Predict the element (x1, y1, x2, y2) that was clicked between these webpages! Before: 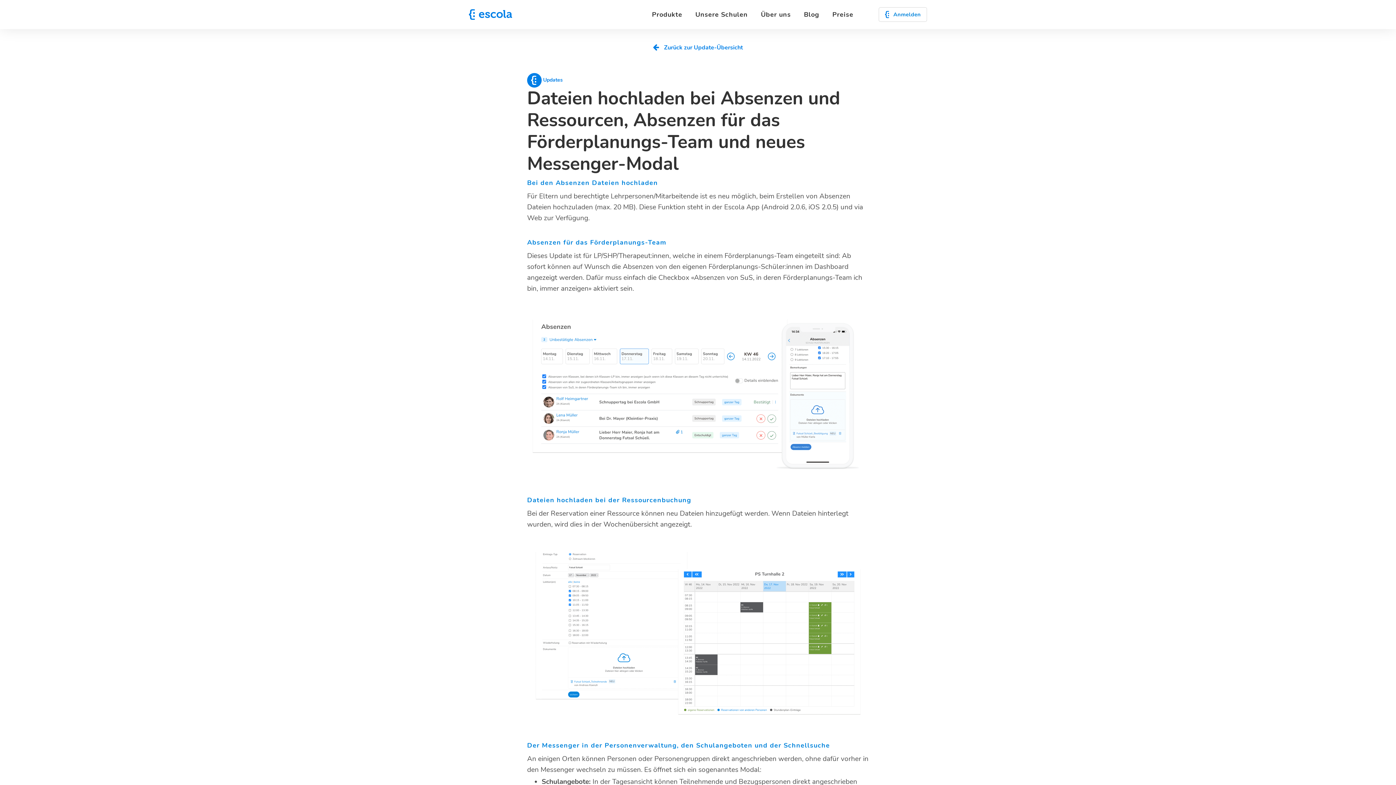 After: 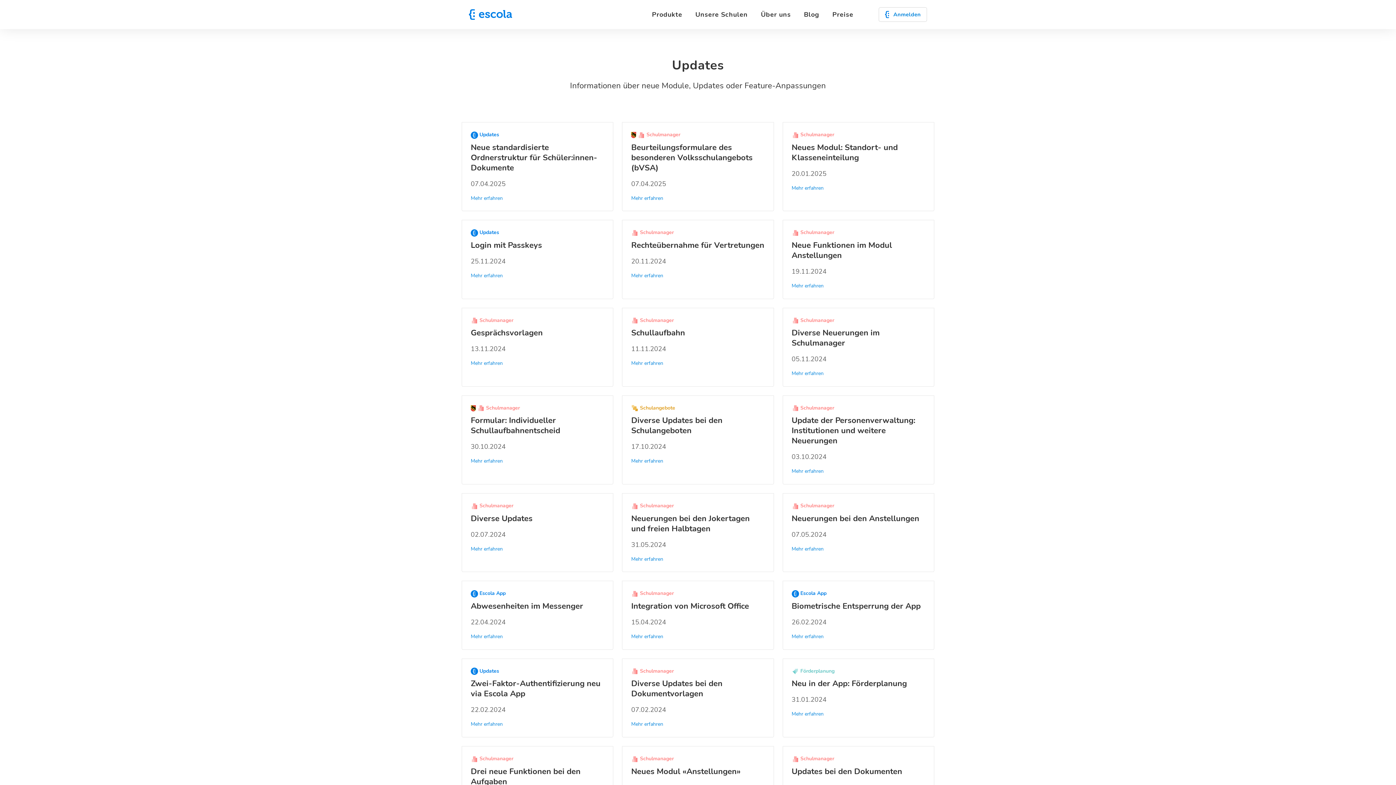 Action: label: Zurück zur Update-Übersicht bbox: (664, 43, 743, 51)